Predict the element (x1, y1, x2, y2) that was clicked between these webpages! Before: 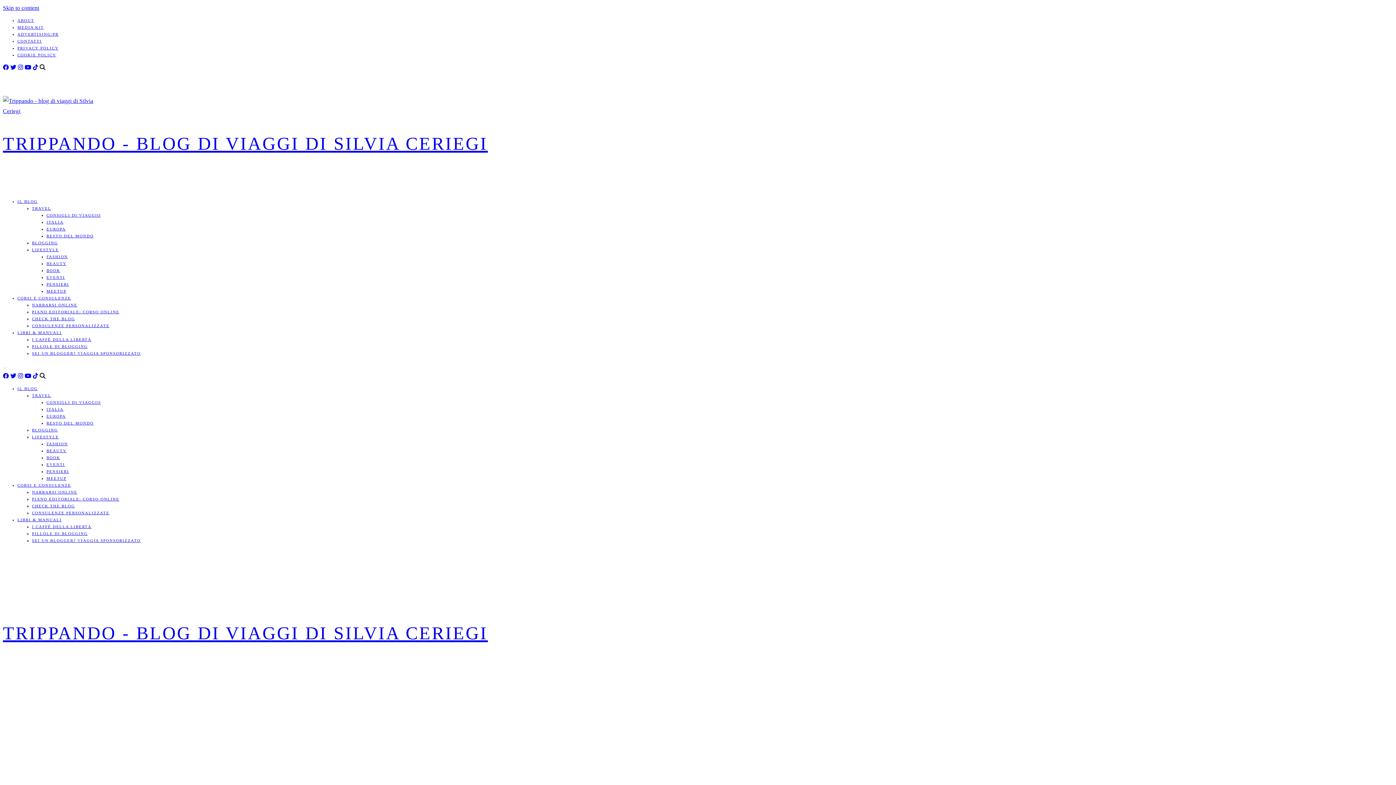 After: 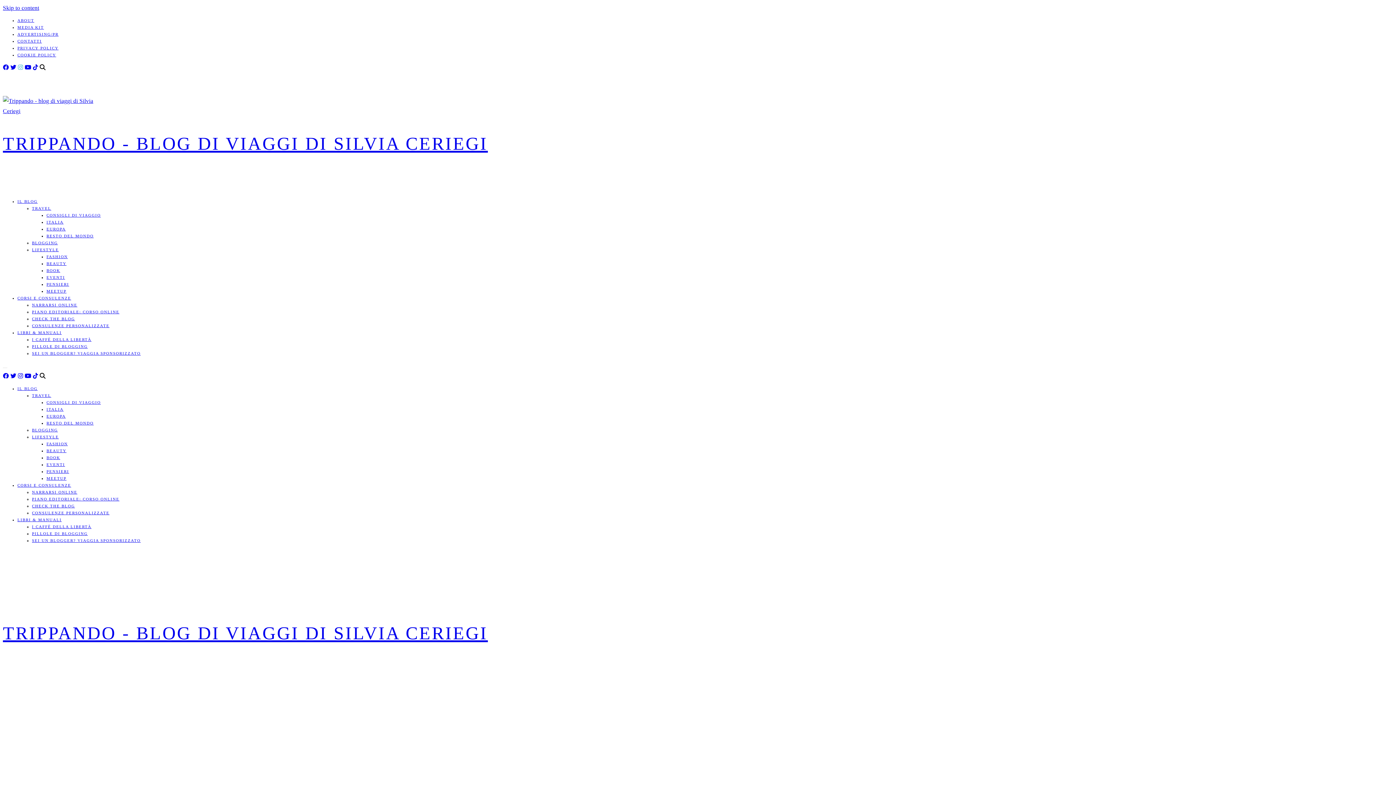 Action: bbox: (17, 64, 23, 70)